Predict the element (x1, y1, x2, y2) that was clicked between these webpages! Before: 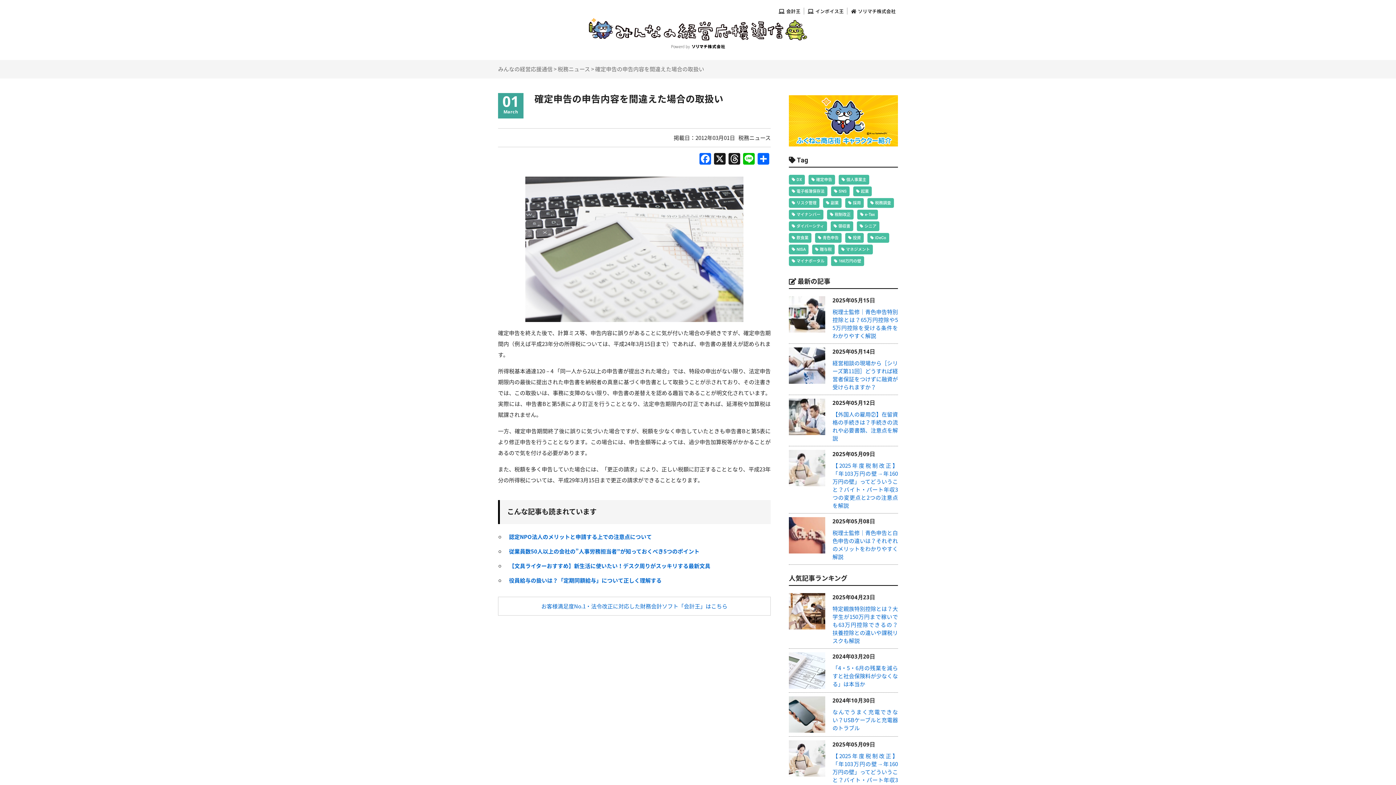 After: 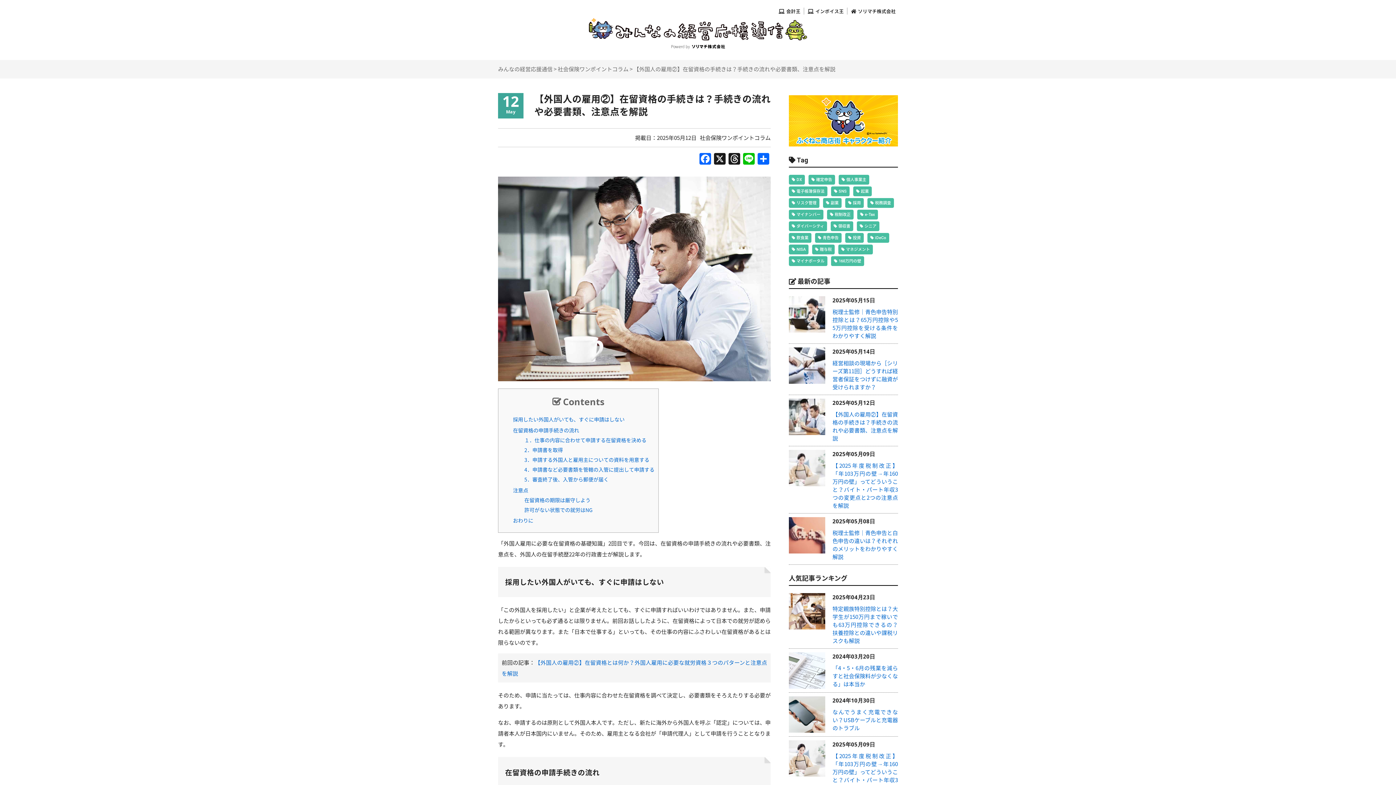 Action: label: 【外国人の雇用②】在留資格の手続きは？手続きの流れや必要書類、注意点を解説 bbox: (832, 410, 898, 442)